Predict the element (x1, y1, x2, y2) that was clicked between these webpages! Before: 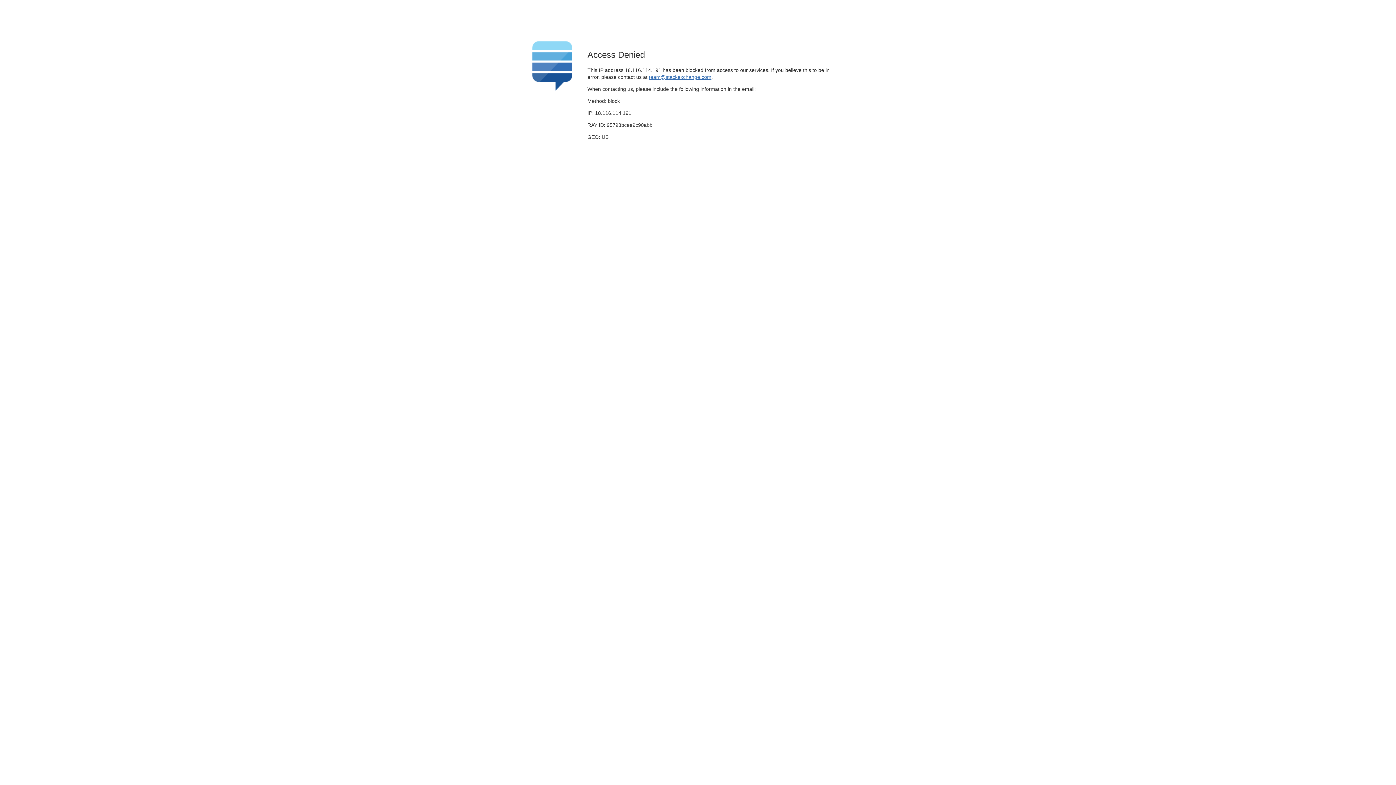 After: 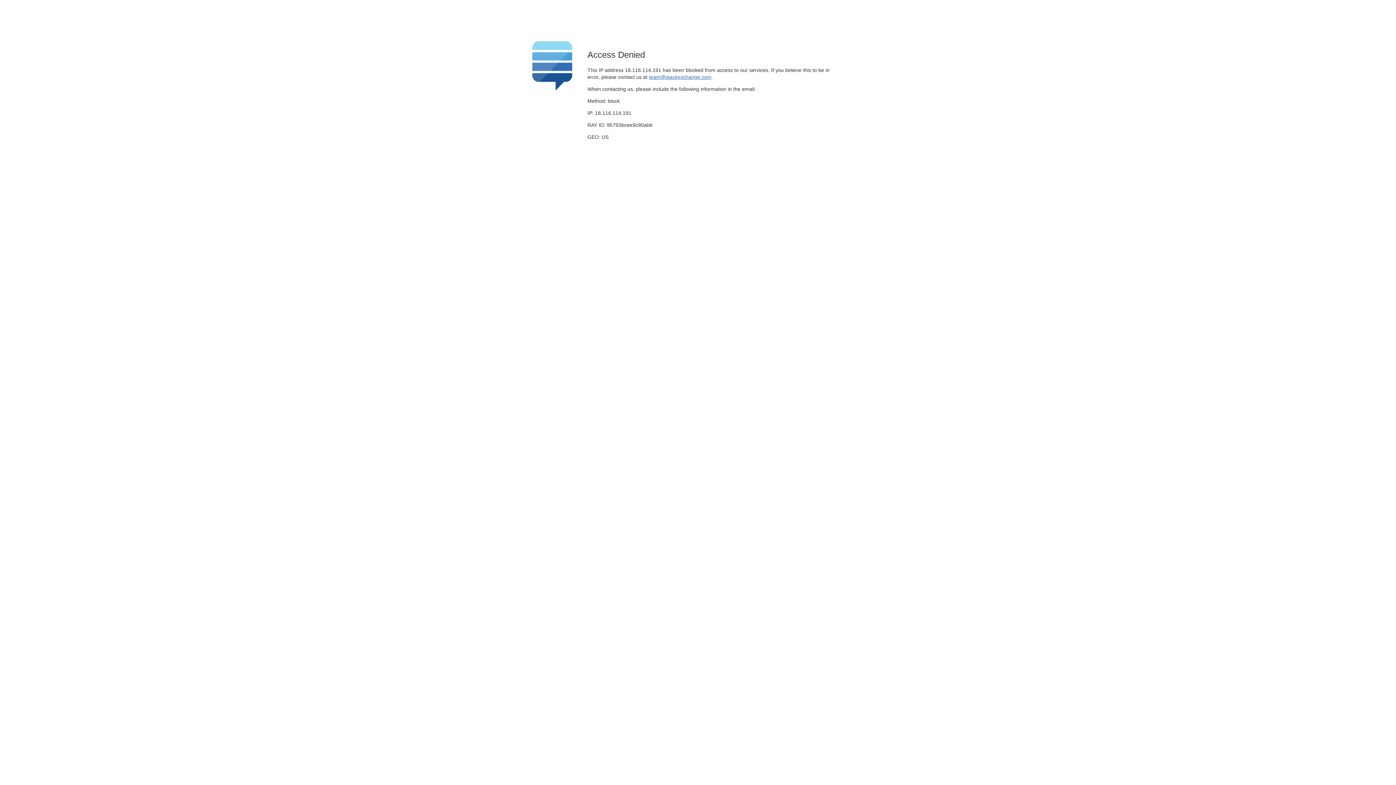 Action: bbox: (649, 74, 711, 79) label: team@stackexchange.com